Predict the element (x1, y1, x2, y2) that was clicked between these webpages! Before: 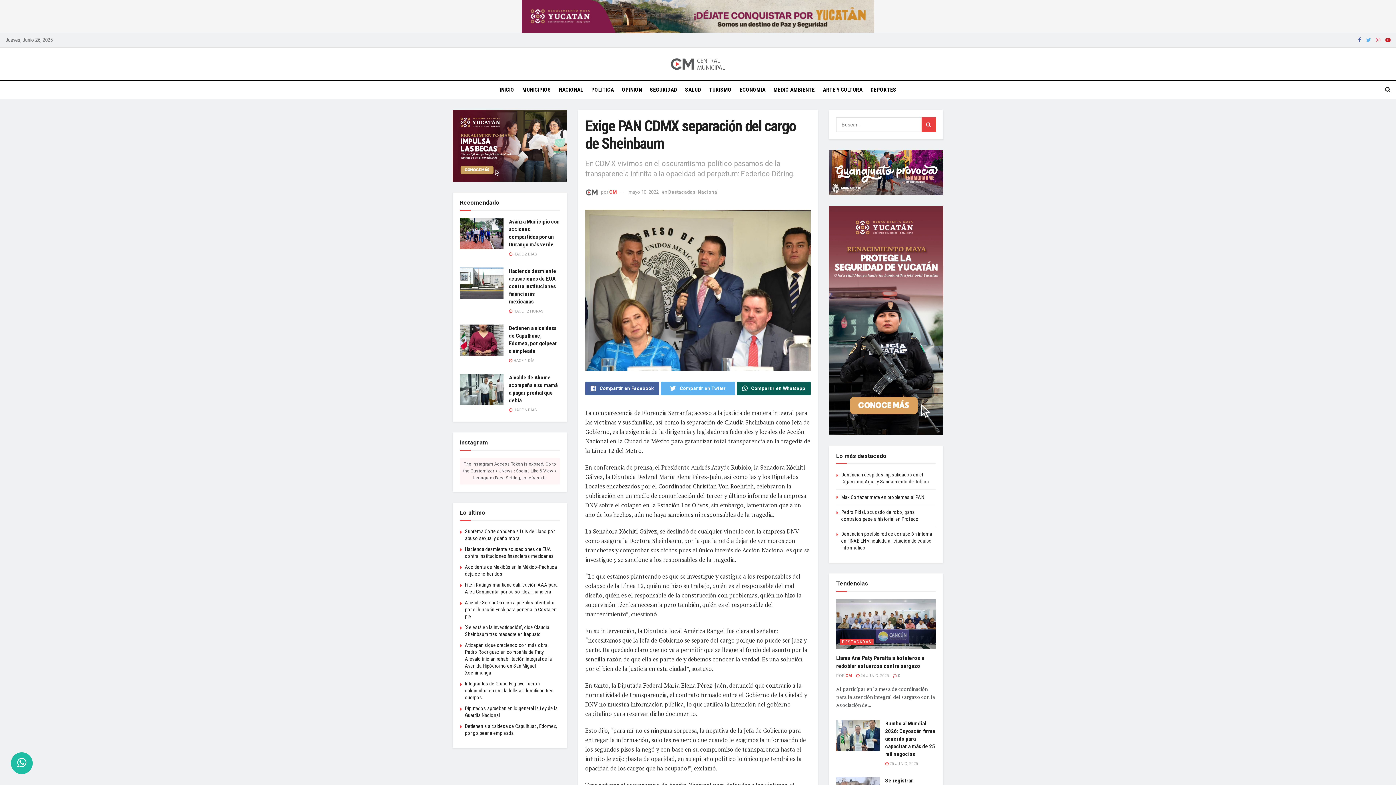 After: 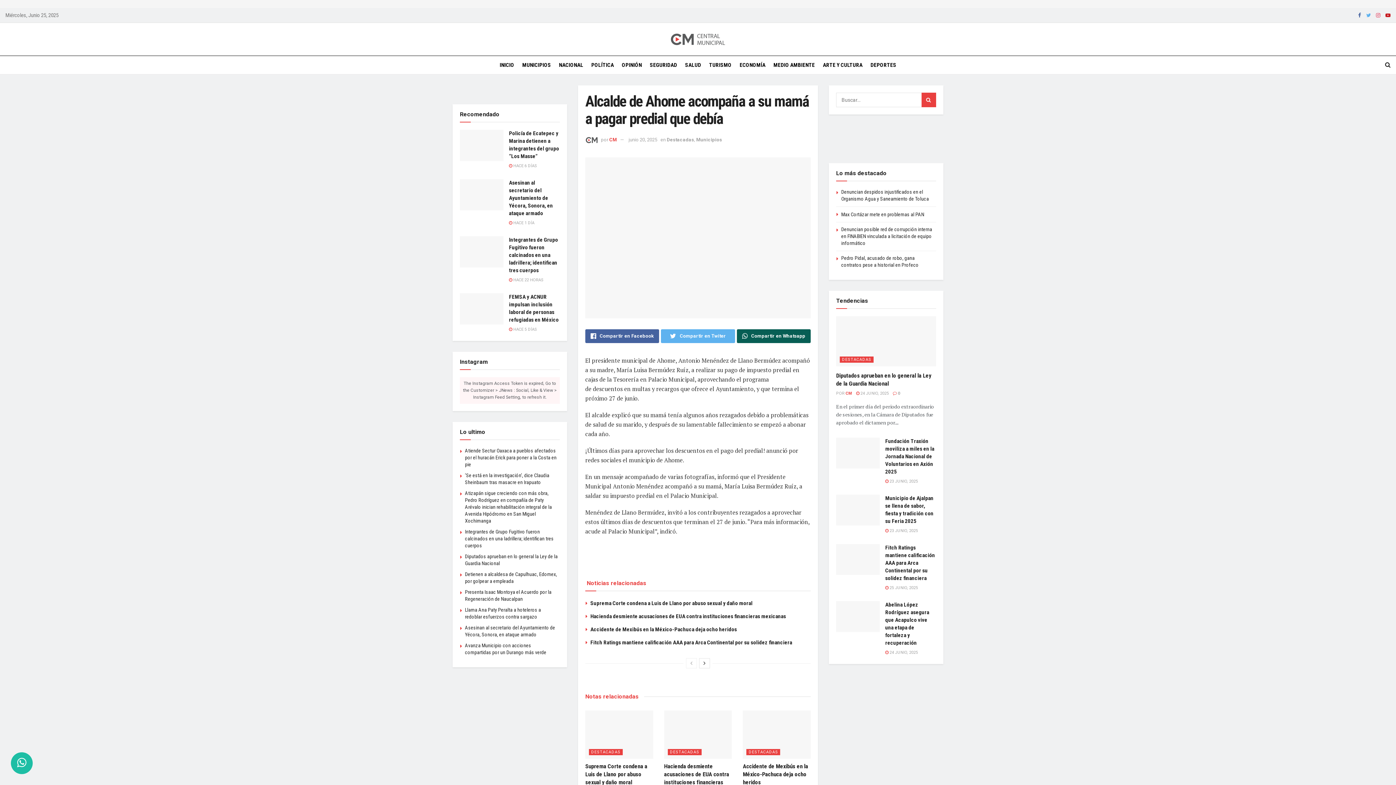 Action: bbox: (460, 374, 503, 405)